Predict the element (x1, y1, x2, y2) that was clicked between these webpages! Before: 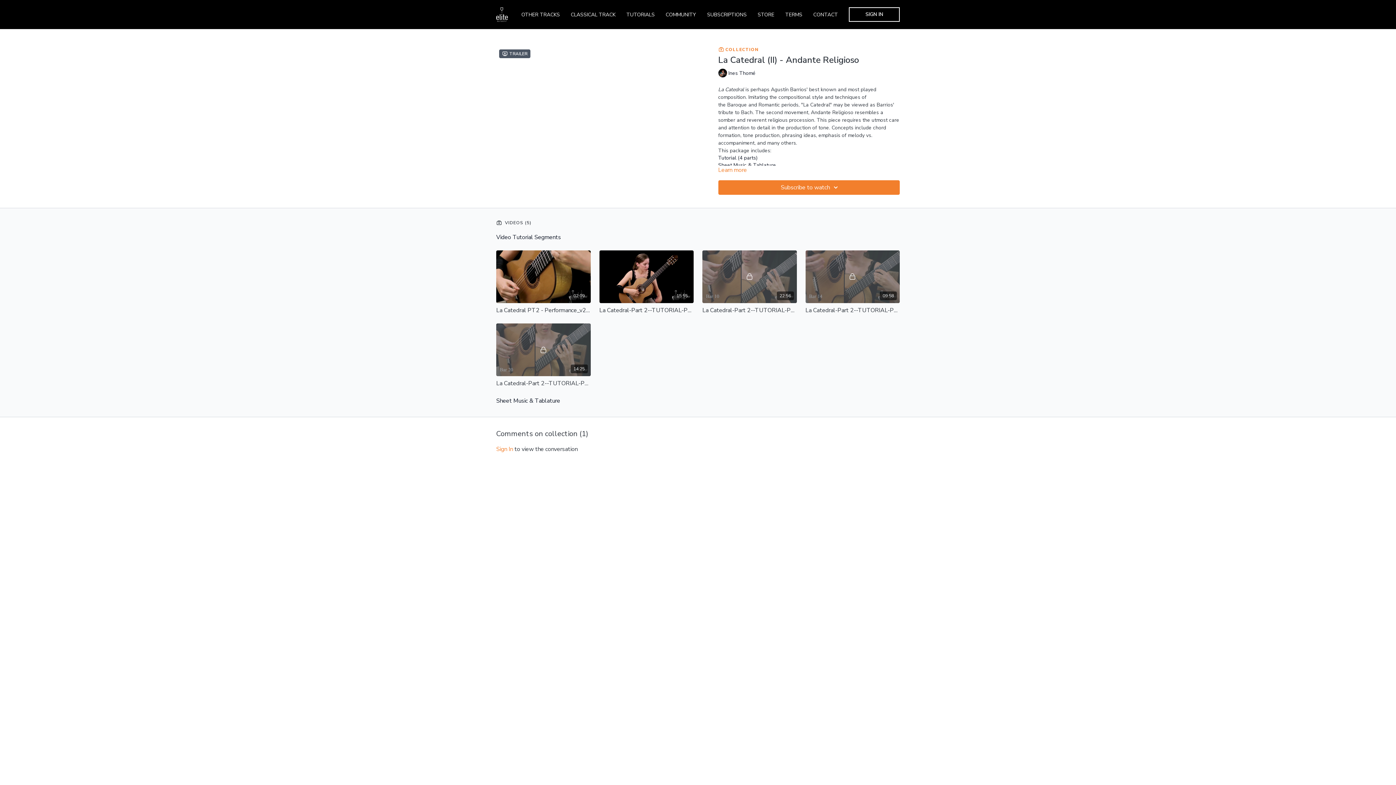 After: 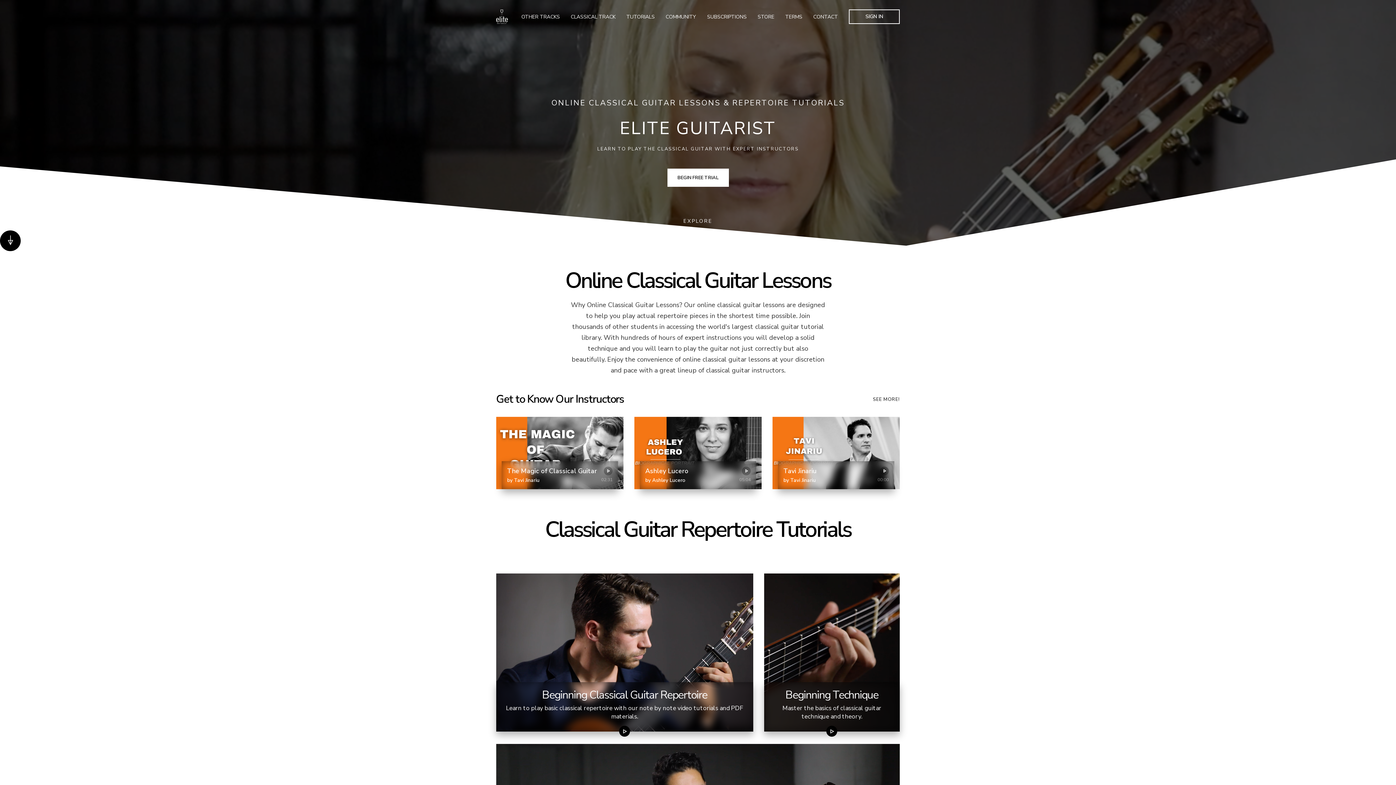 Action: bbox: (570, 7, 615, 21) label: CLASSICAL TRACK